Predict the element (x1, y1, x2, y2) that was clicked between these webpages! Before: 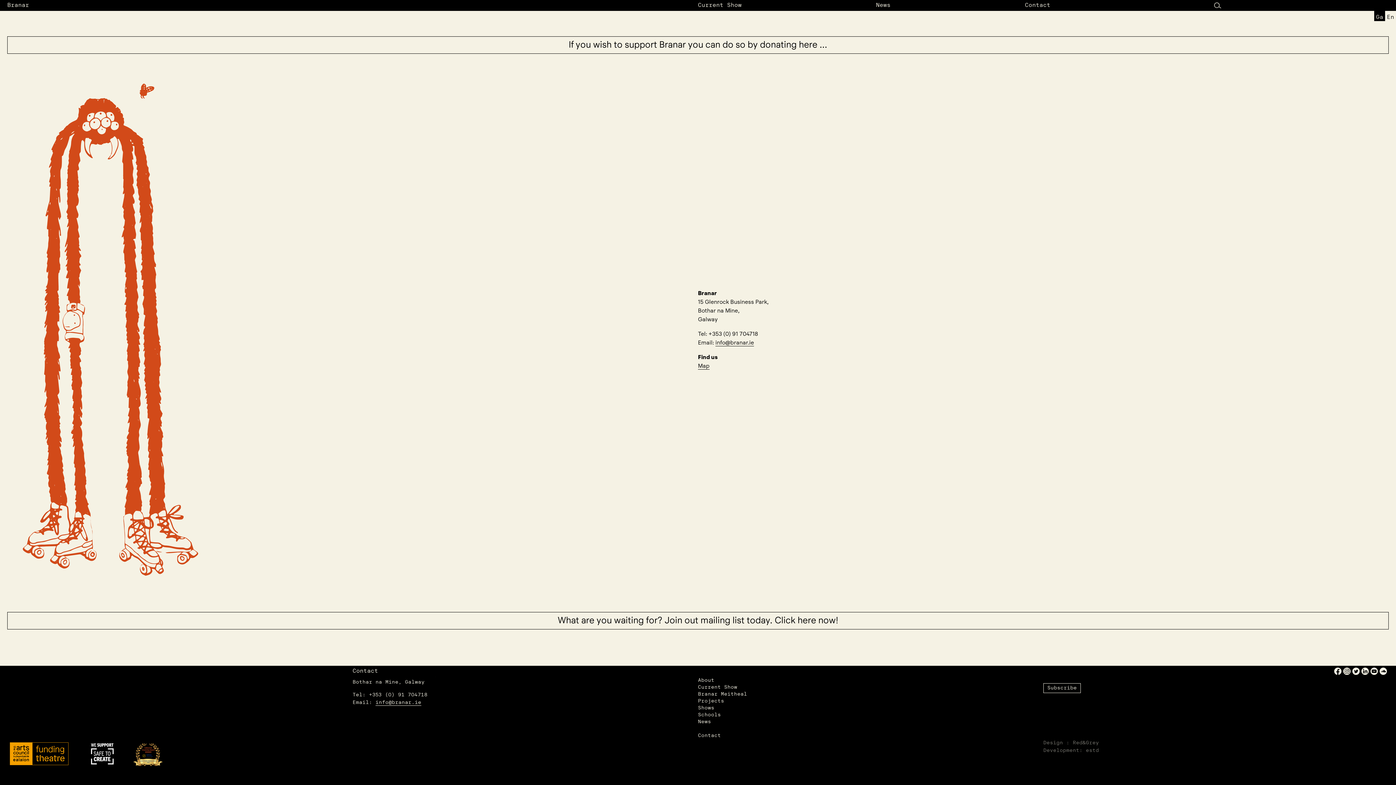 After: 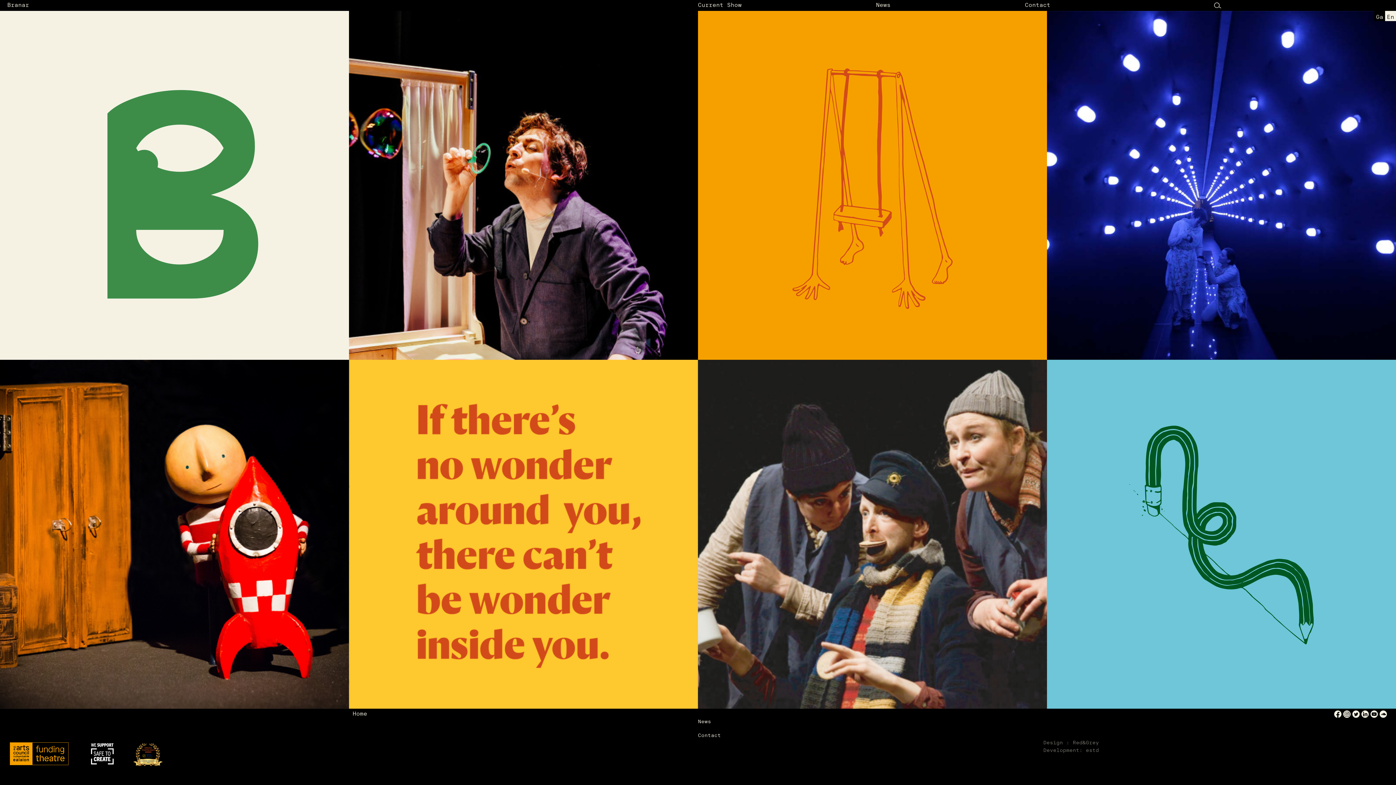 Action: label: Branar bbox: (7, 2, 29, 8)